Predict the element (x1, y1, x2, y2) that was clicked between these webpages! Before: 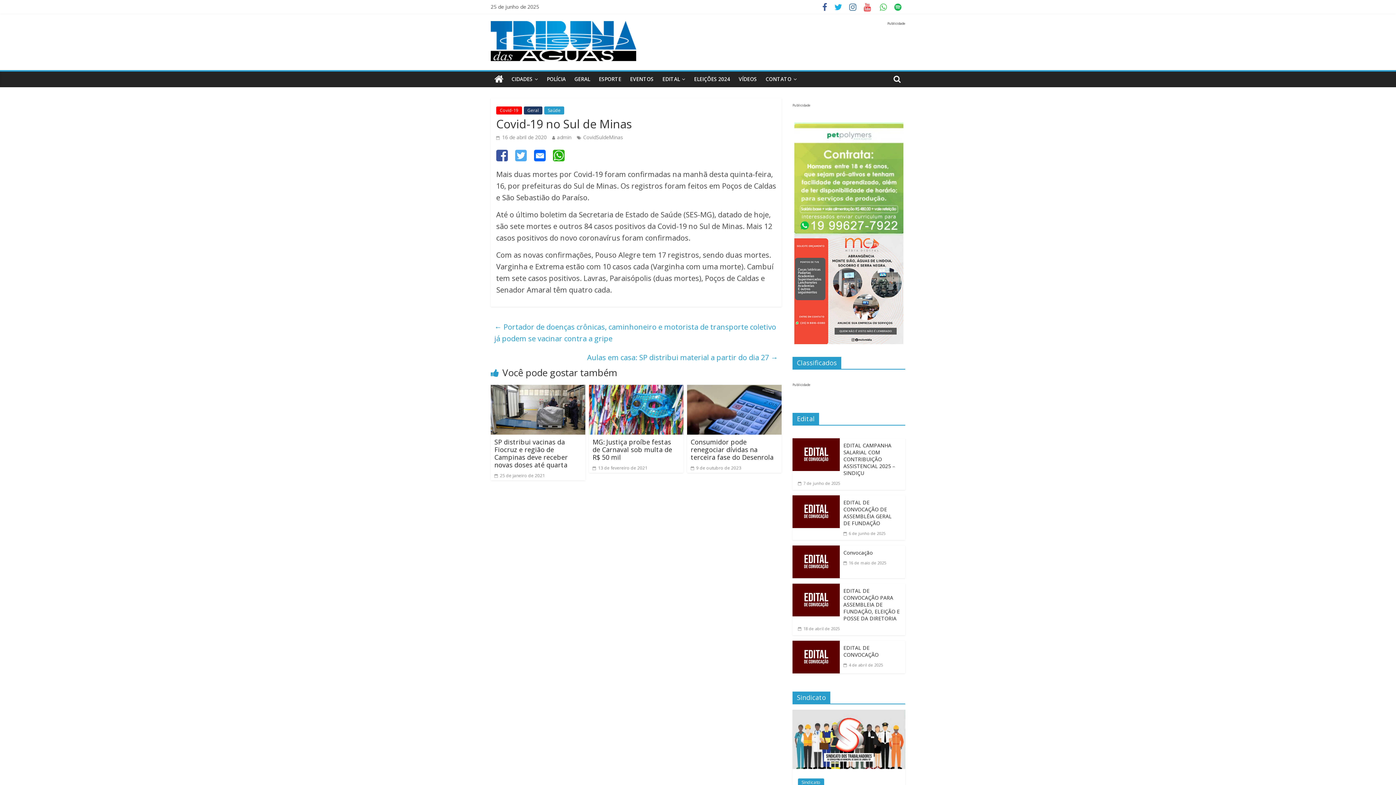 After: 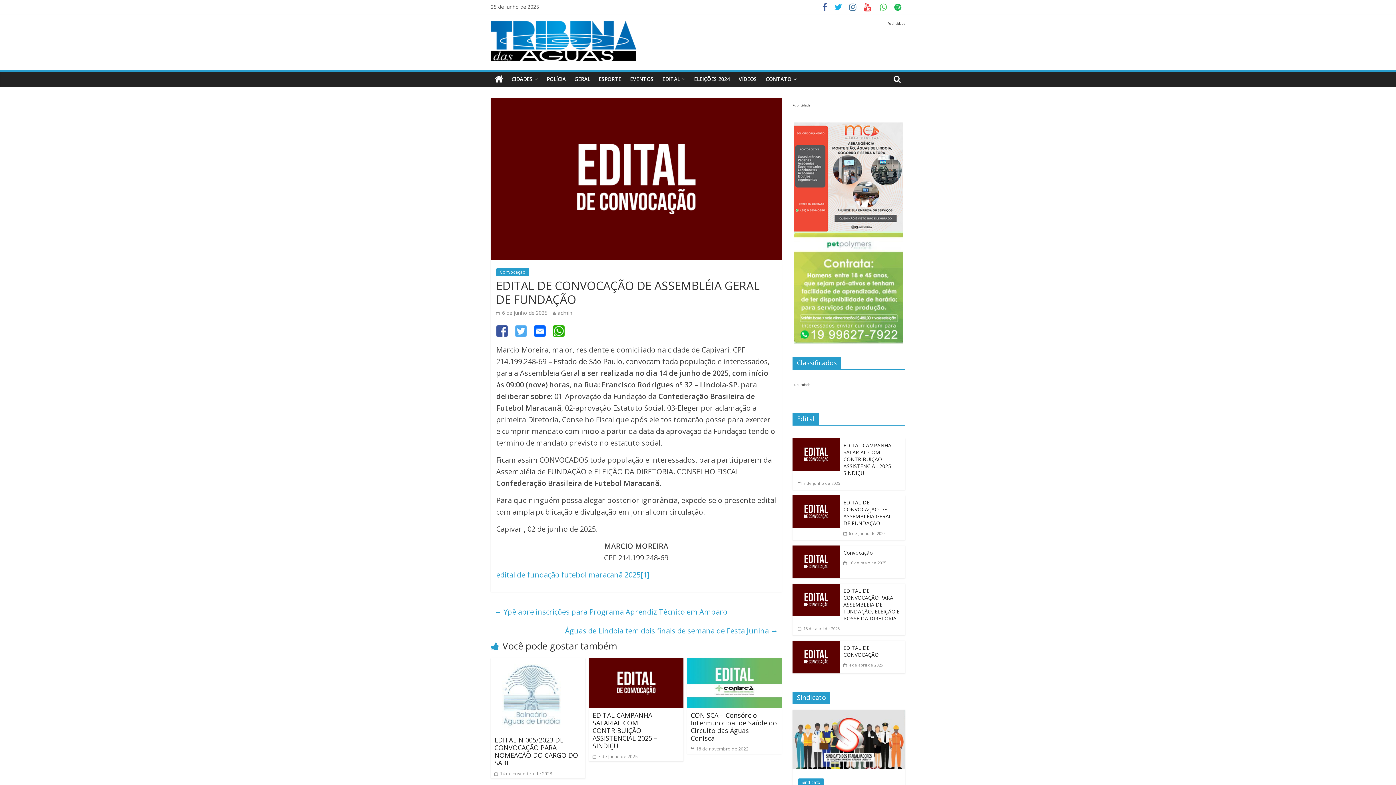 Action: bbox: (792, 496, 840, 506)